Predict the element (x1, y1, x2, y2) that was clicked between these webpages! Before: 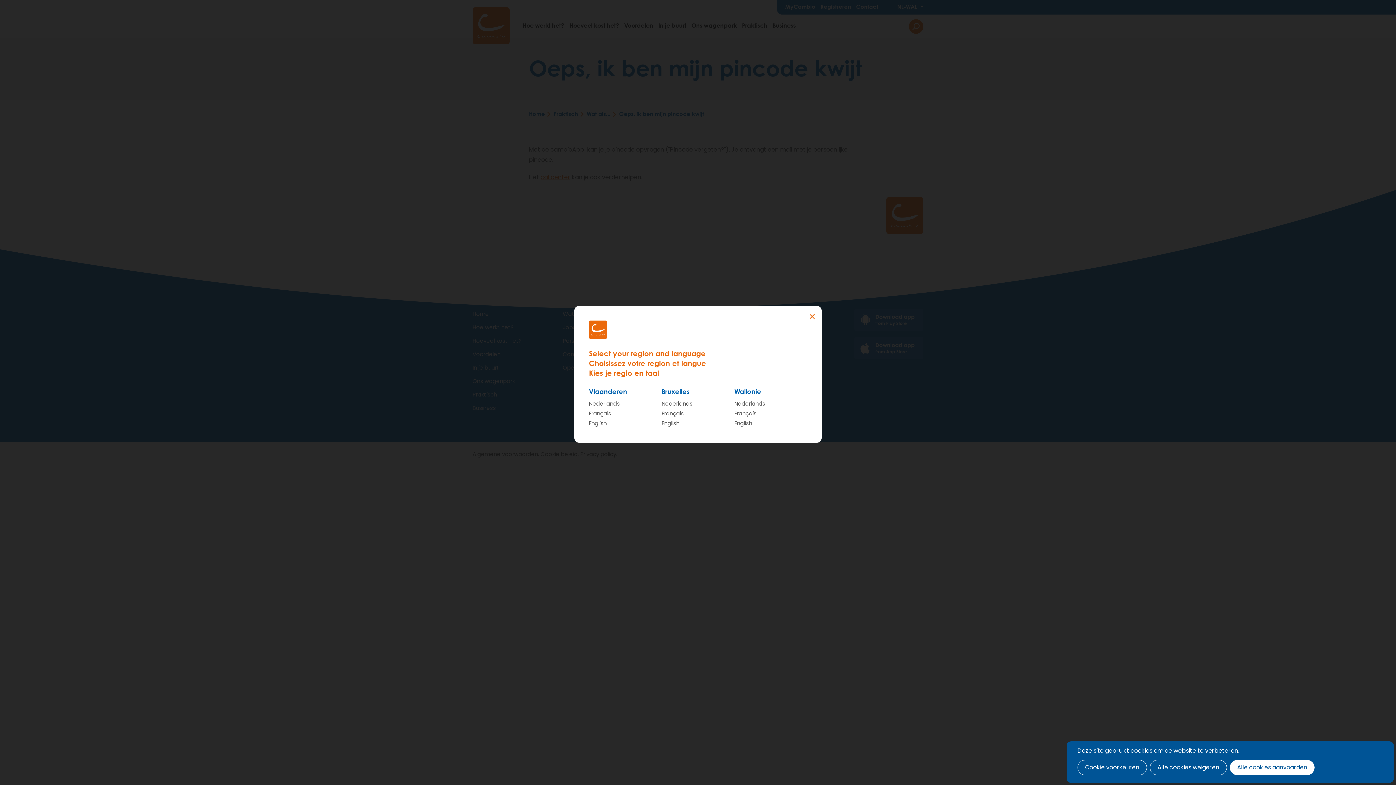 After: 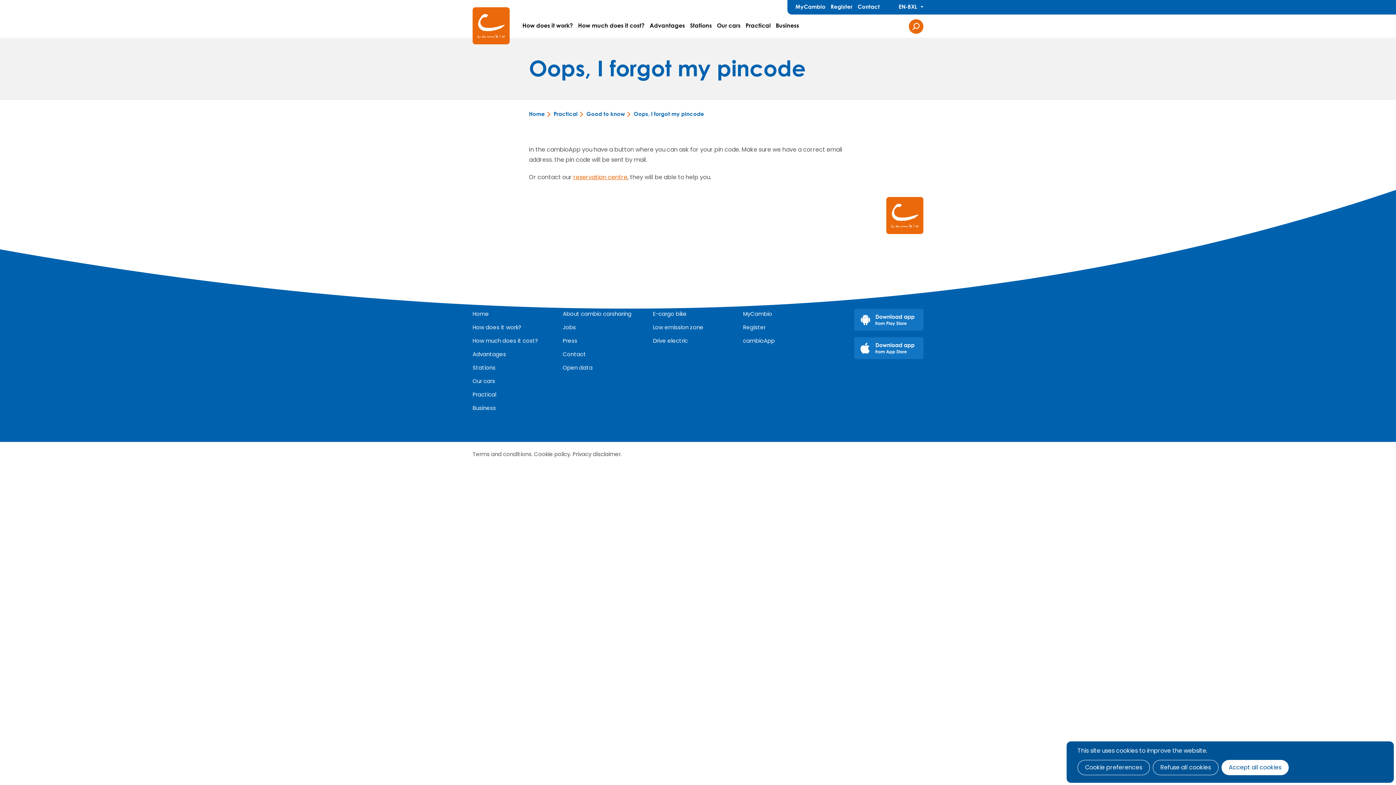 Action: label: English bbox: (661, 419, 679, 427)